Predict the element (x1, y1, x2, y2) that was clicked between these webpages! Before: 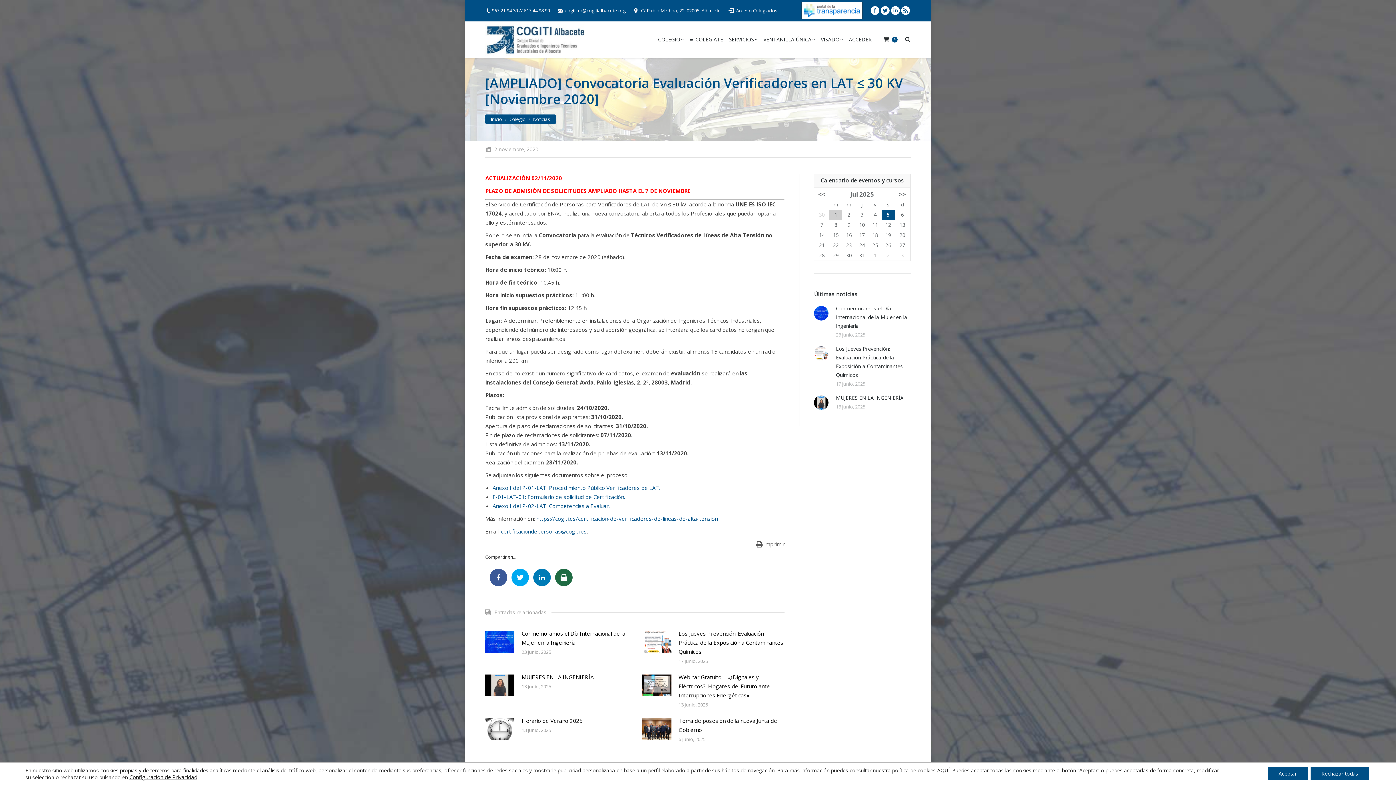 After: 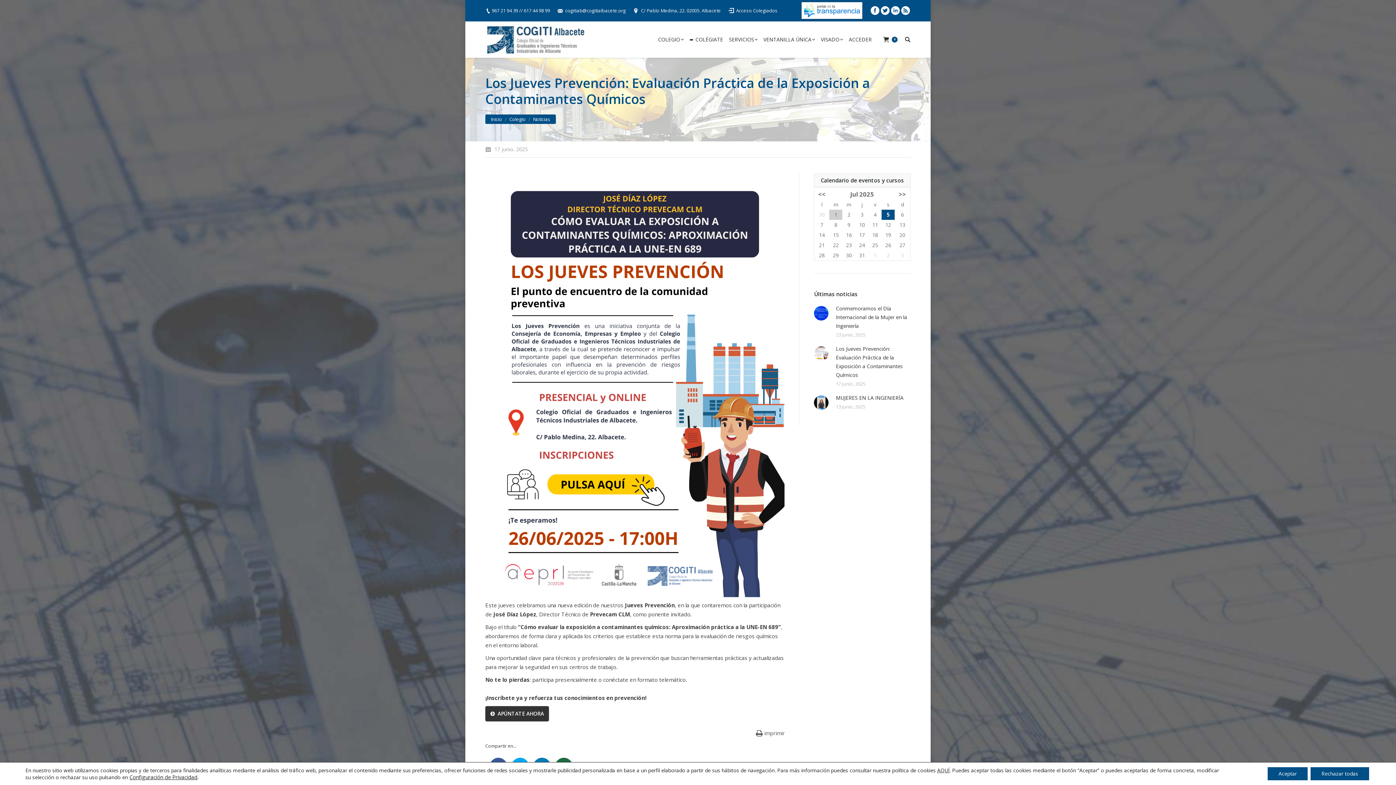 Action: bbox: (678, 629, 784, 656) label: Los Jueves Prevención: Evaluación Práctica de la Exposición a Contaminantes Químicos